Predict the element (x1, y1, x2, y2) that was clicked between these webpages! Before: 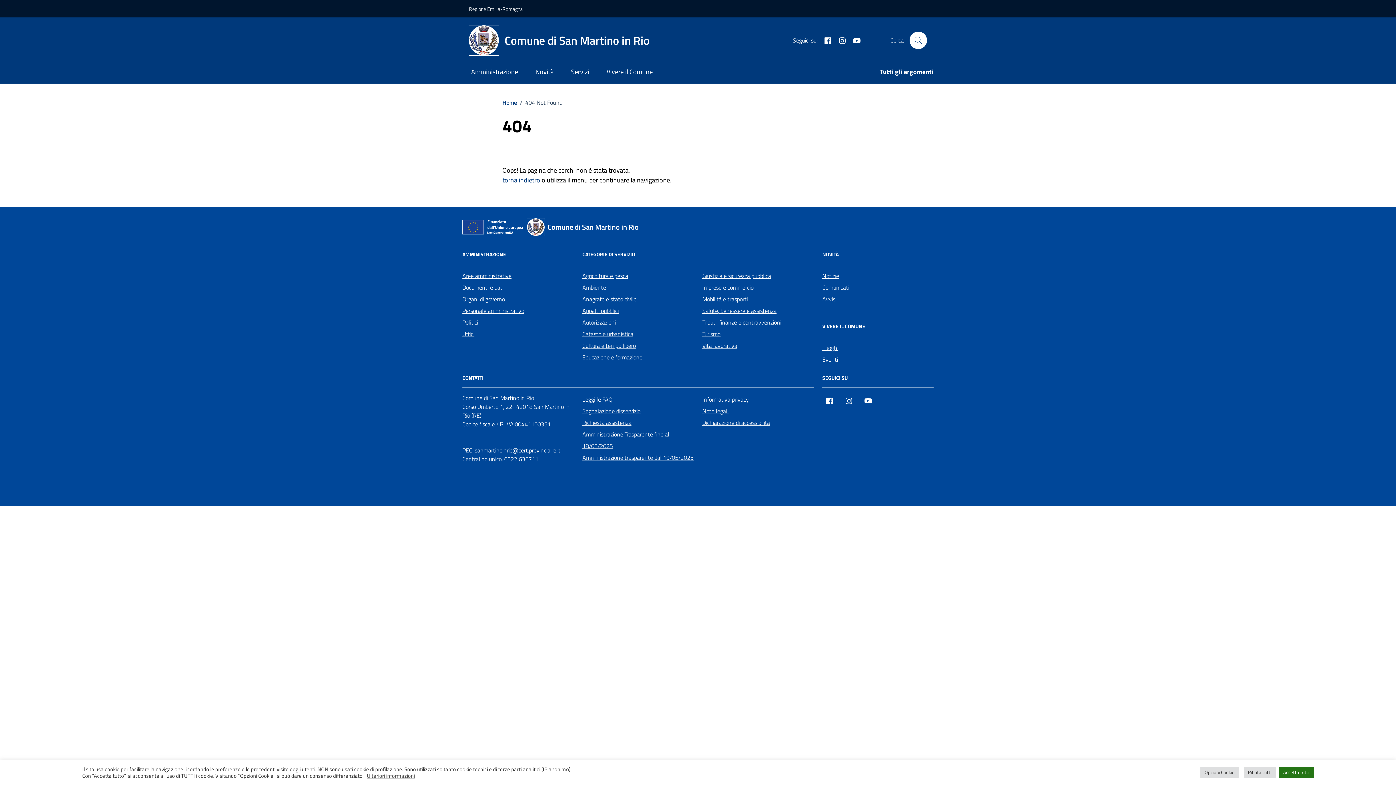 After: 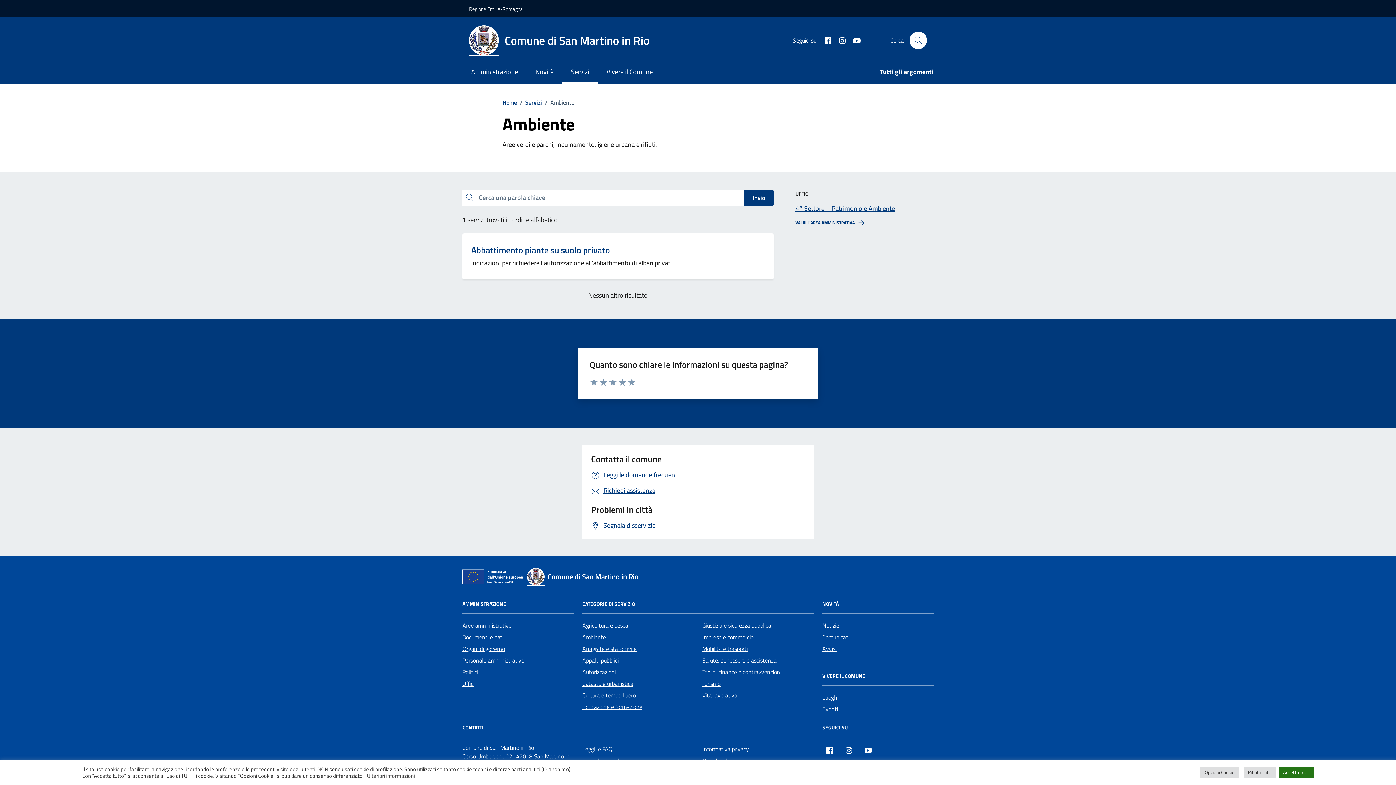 Action: bbox: (582, 281, 606, 293) label: Ambiente